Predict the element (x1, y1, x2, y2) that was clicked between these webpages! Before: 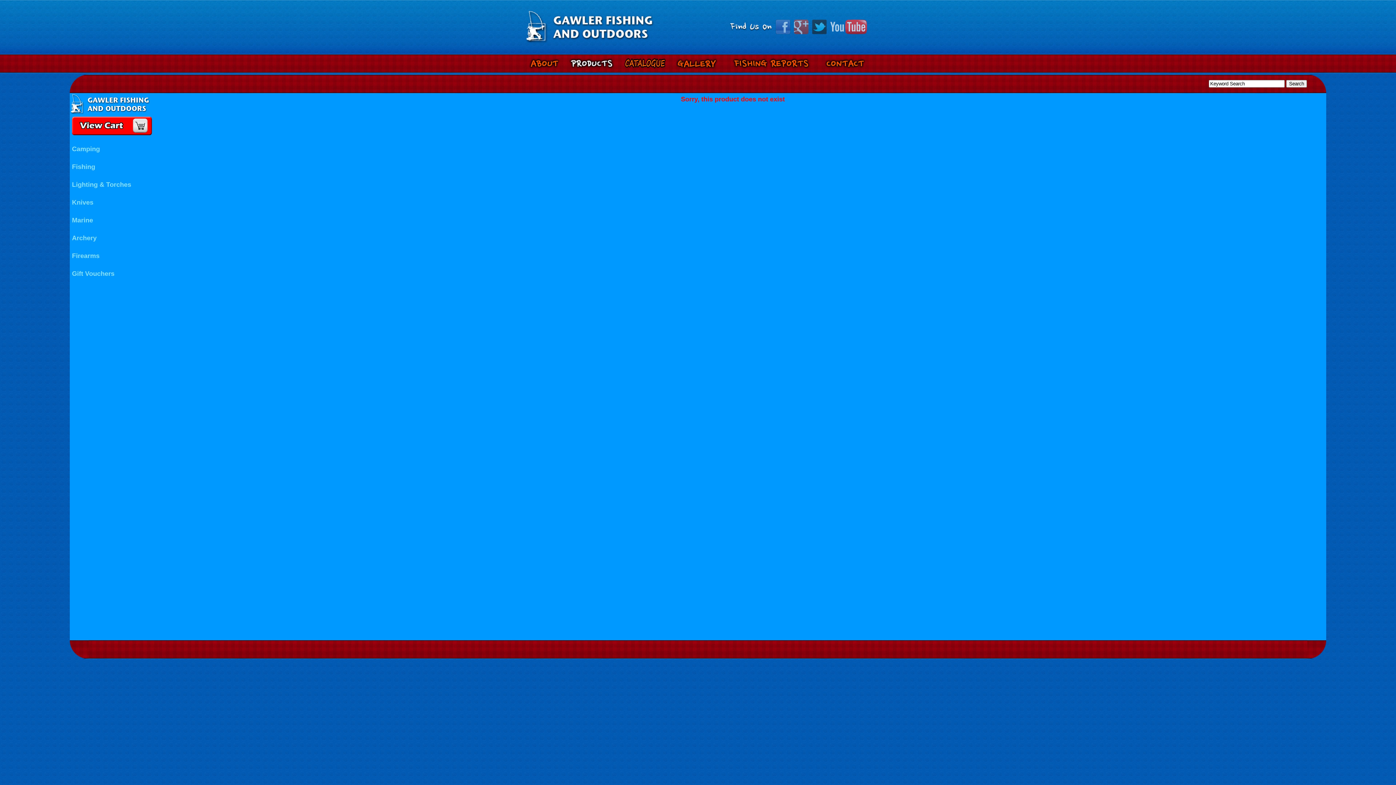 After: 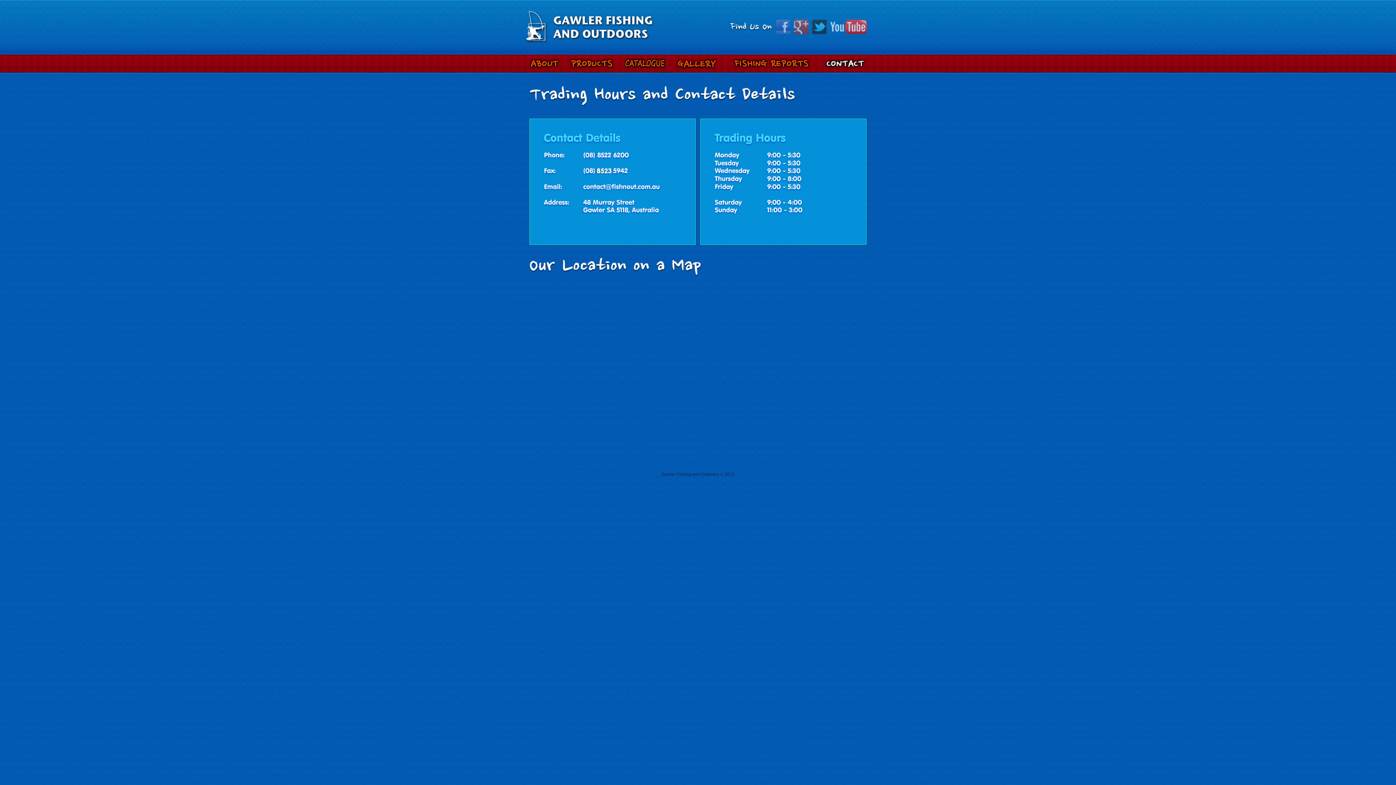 Action: bbox: (824, 63, 865, 69)